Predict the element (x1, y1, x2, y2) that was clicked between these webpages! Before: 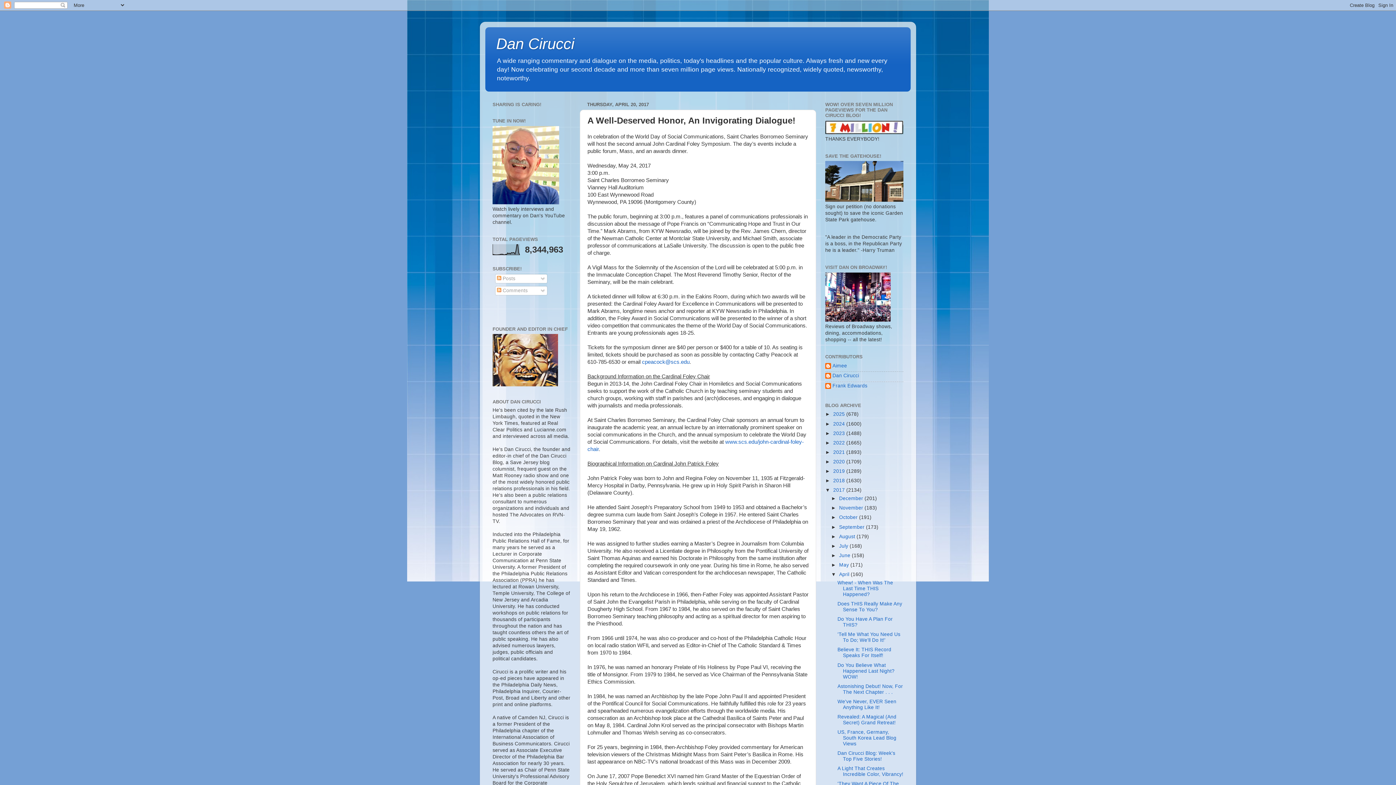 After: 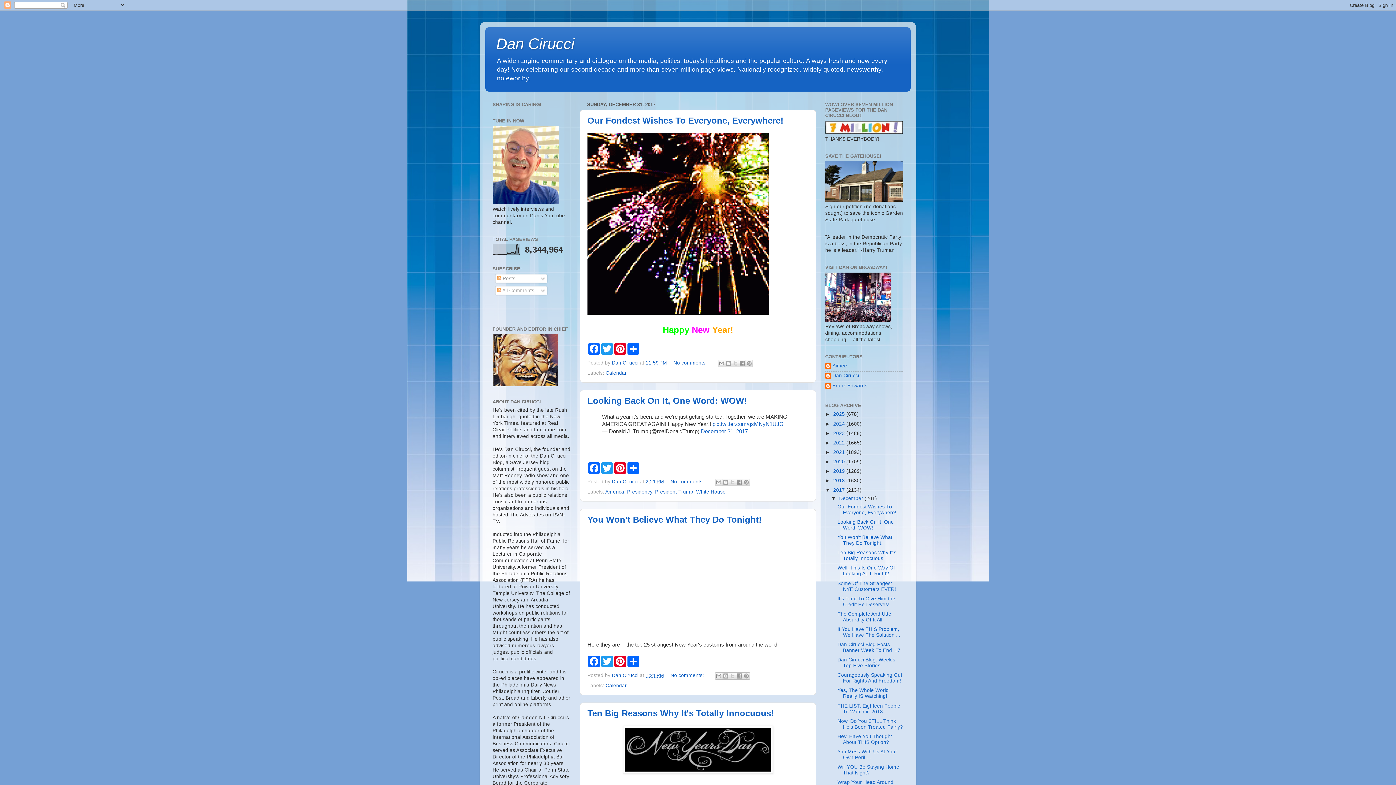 Action: label: 2017  bbox: (833, 487, 846, 493)